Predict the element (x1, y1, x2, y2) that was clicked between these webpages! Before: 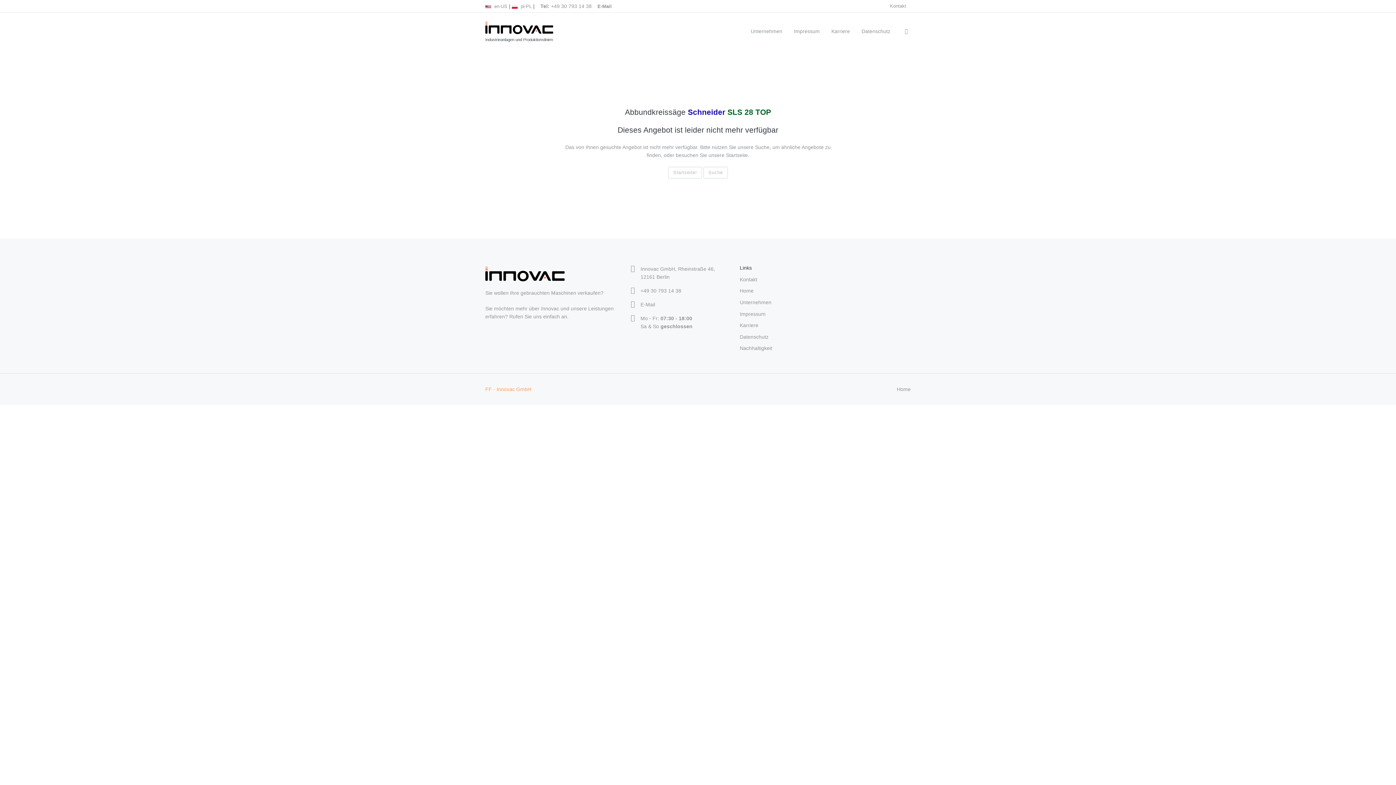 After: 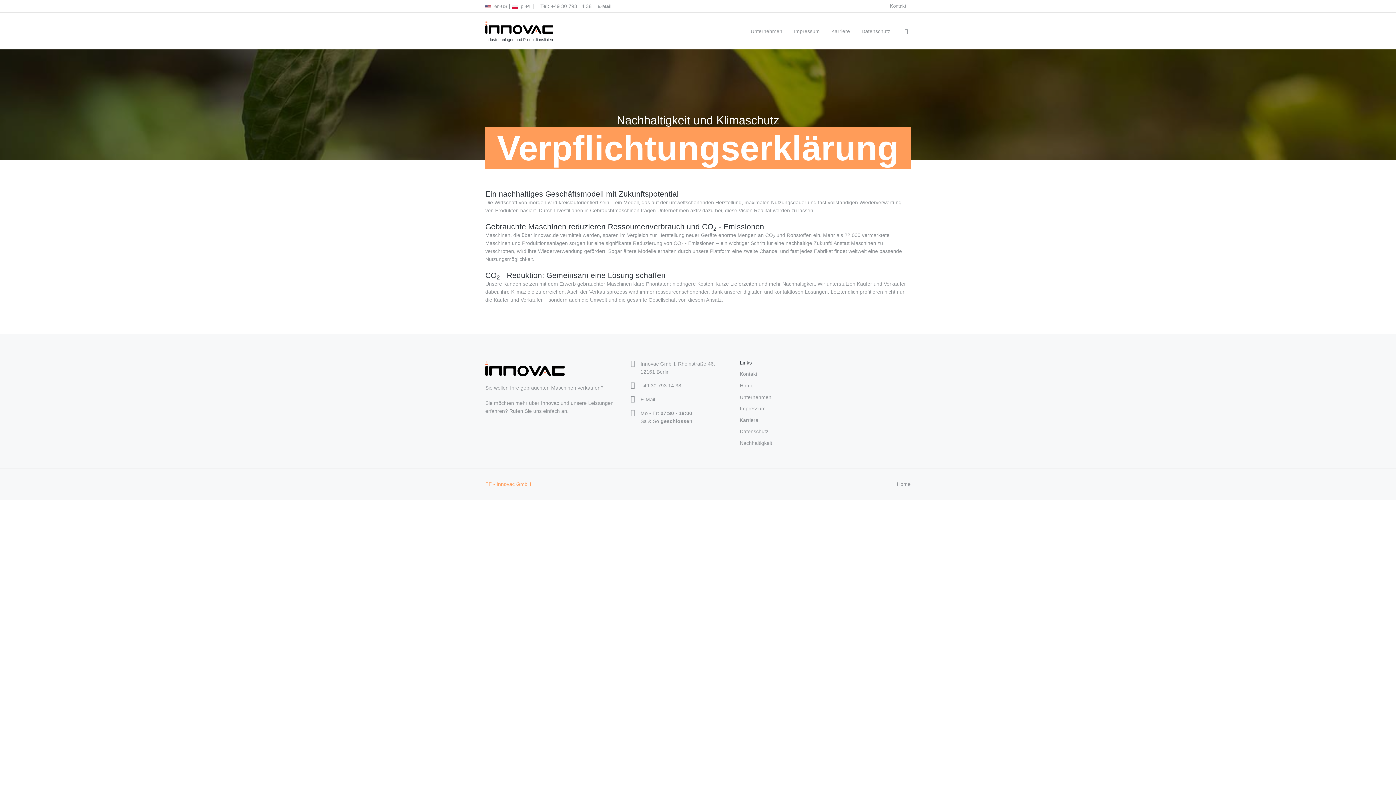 Action: bbox: (740, 342, 801, 354) label: Nachhaltigkeit